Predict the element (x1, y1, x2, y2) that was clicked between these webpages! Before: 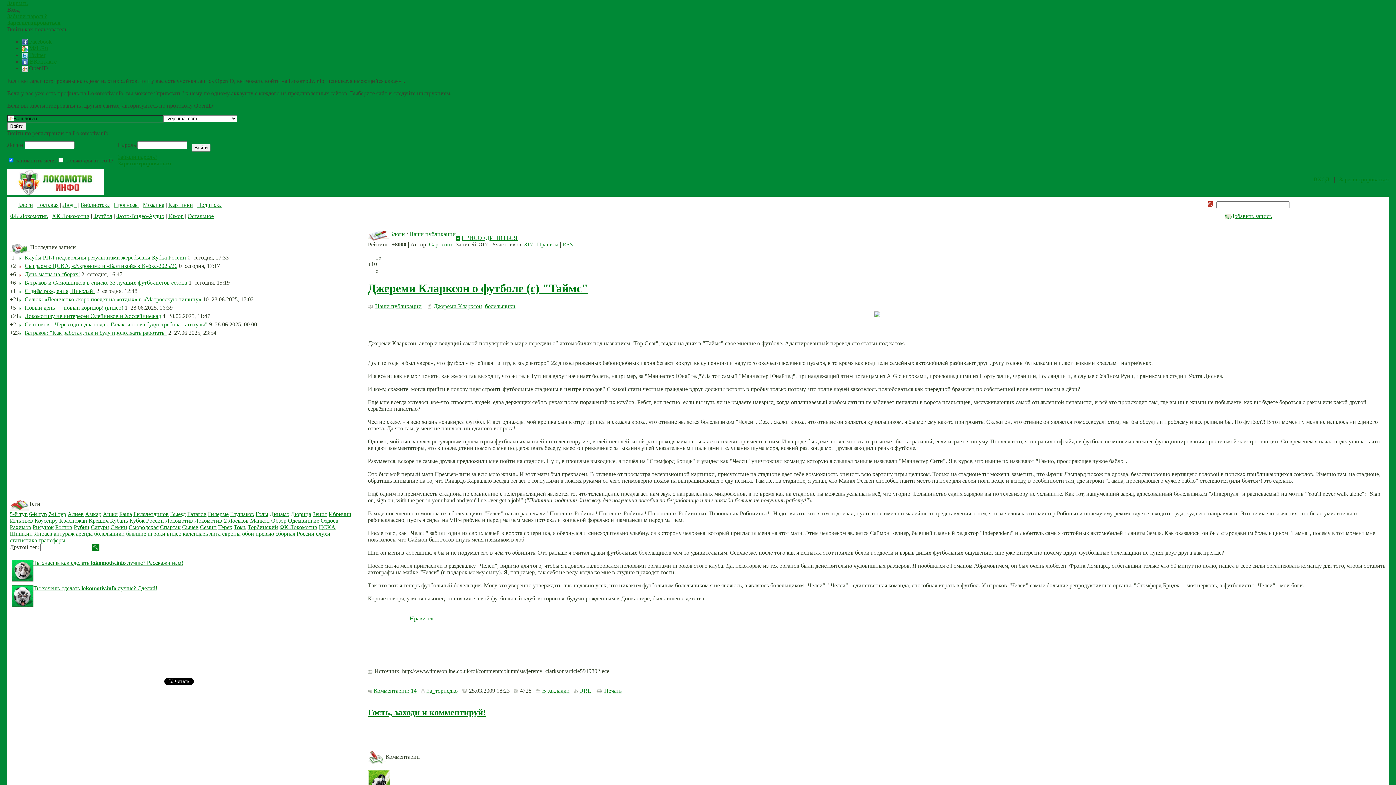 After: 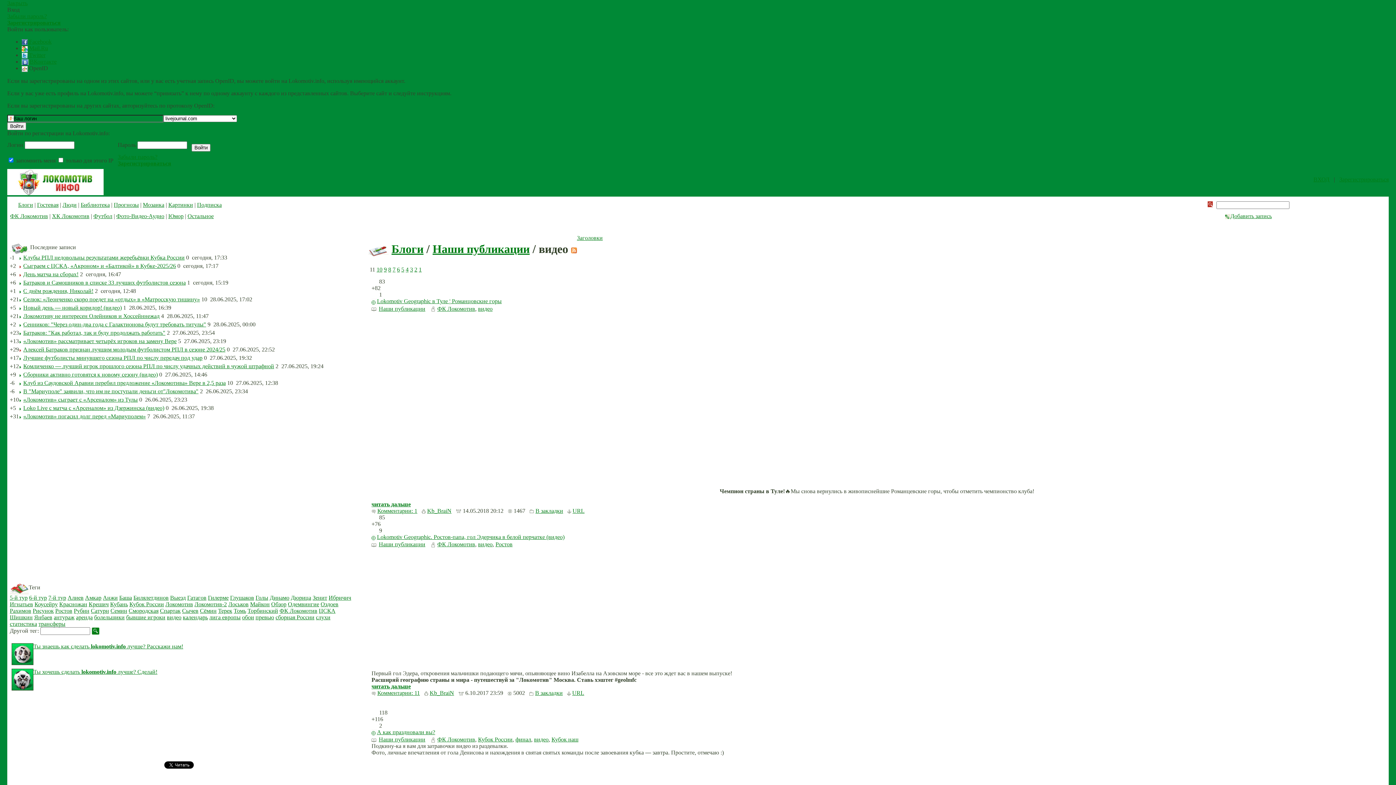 Action: label: видео bbox: (166, 530, 181, 536)